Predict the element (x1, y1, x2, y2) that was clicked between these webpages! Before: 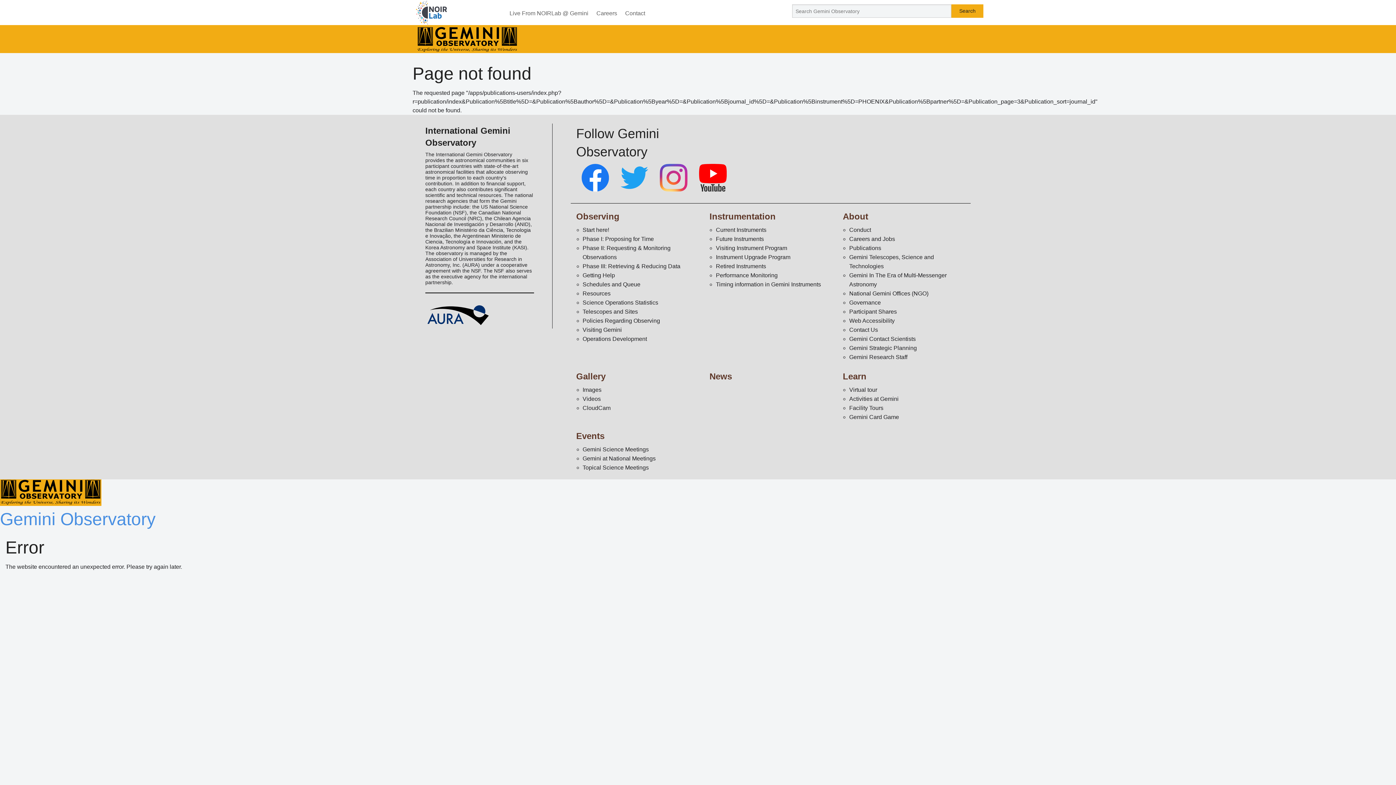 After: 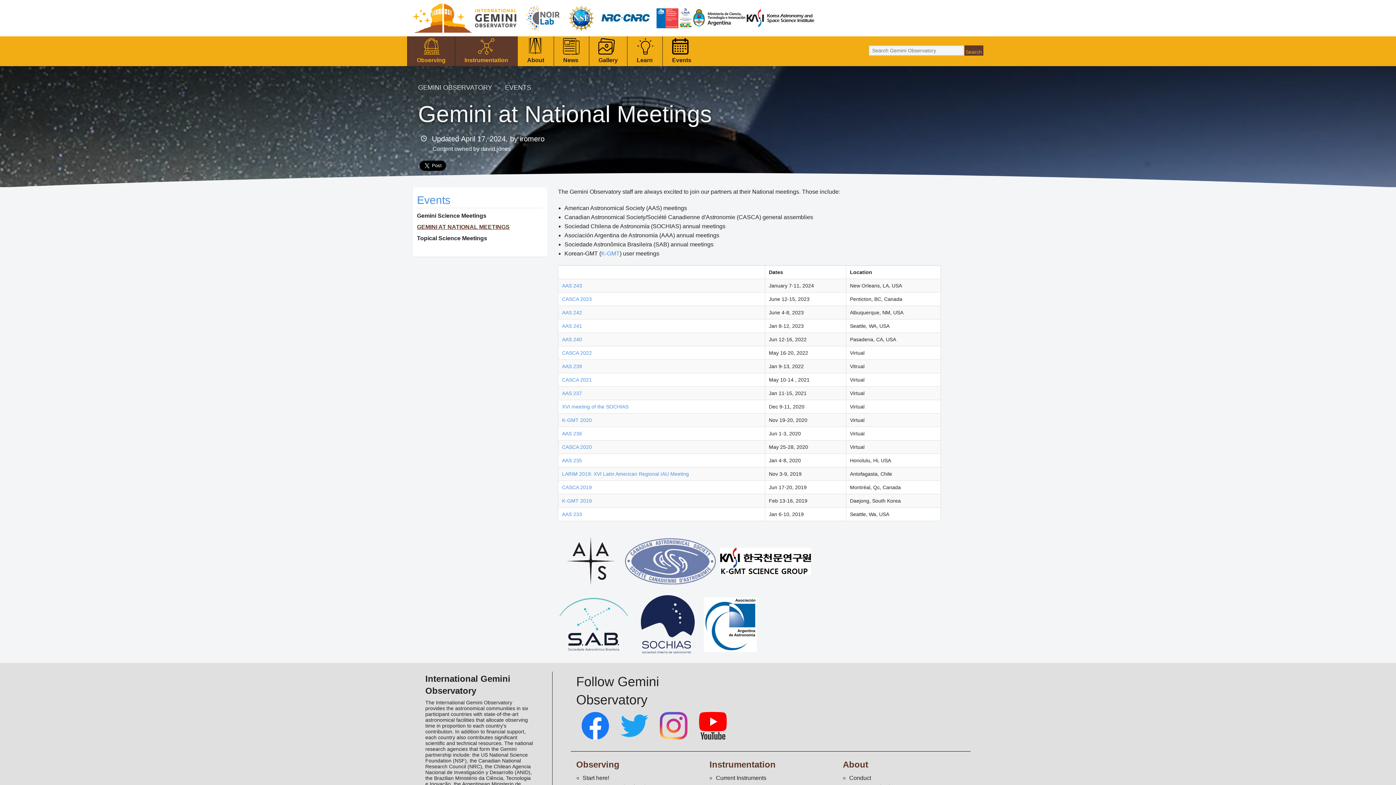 Action: bbox: (582, 455, 655, 461) label: Gemini at National Meetings